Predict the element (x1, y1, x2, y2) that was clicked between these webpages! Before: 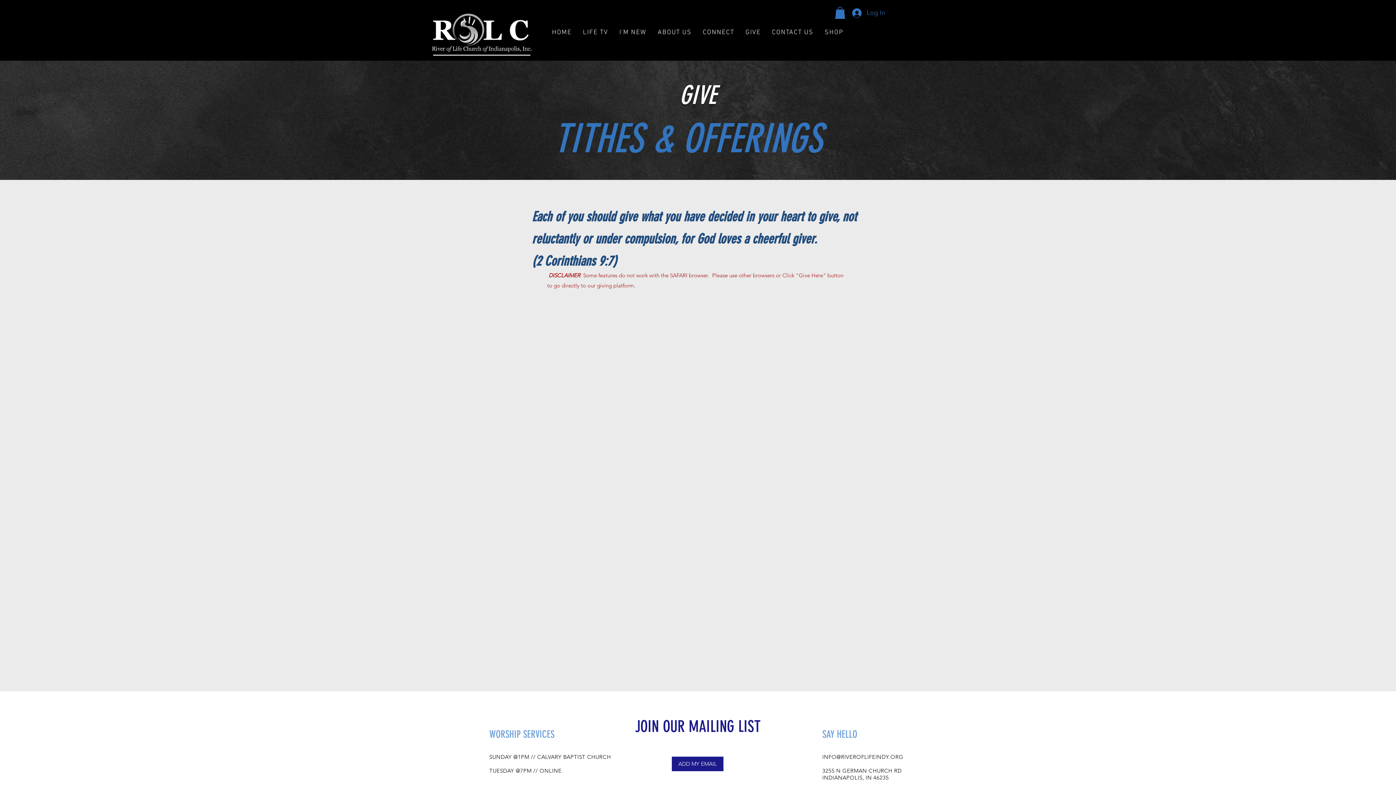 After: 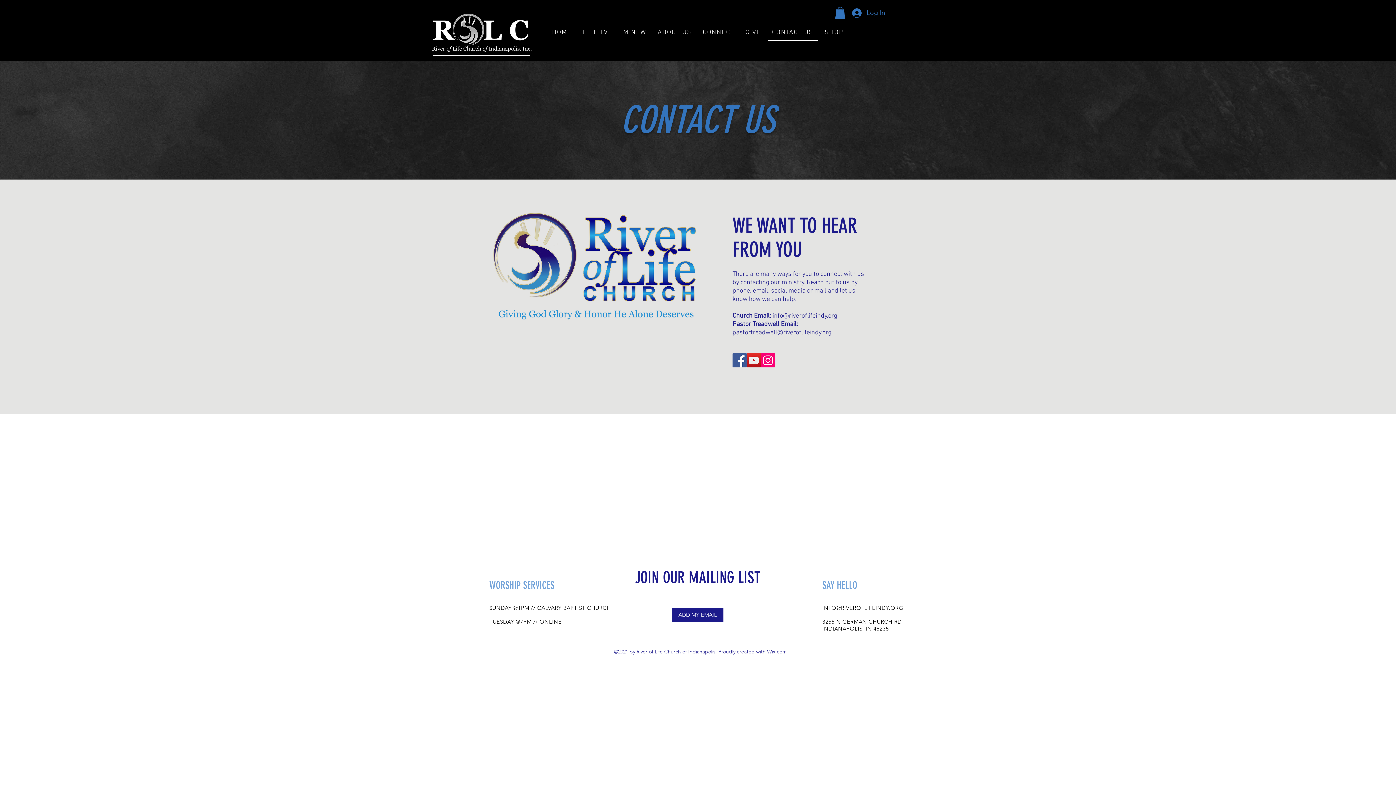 Action: bbox: (768, 25, 817, 40) label: CONTACT US